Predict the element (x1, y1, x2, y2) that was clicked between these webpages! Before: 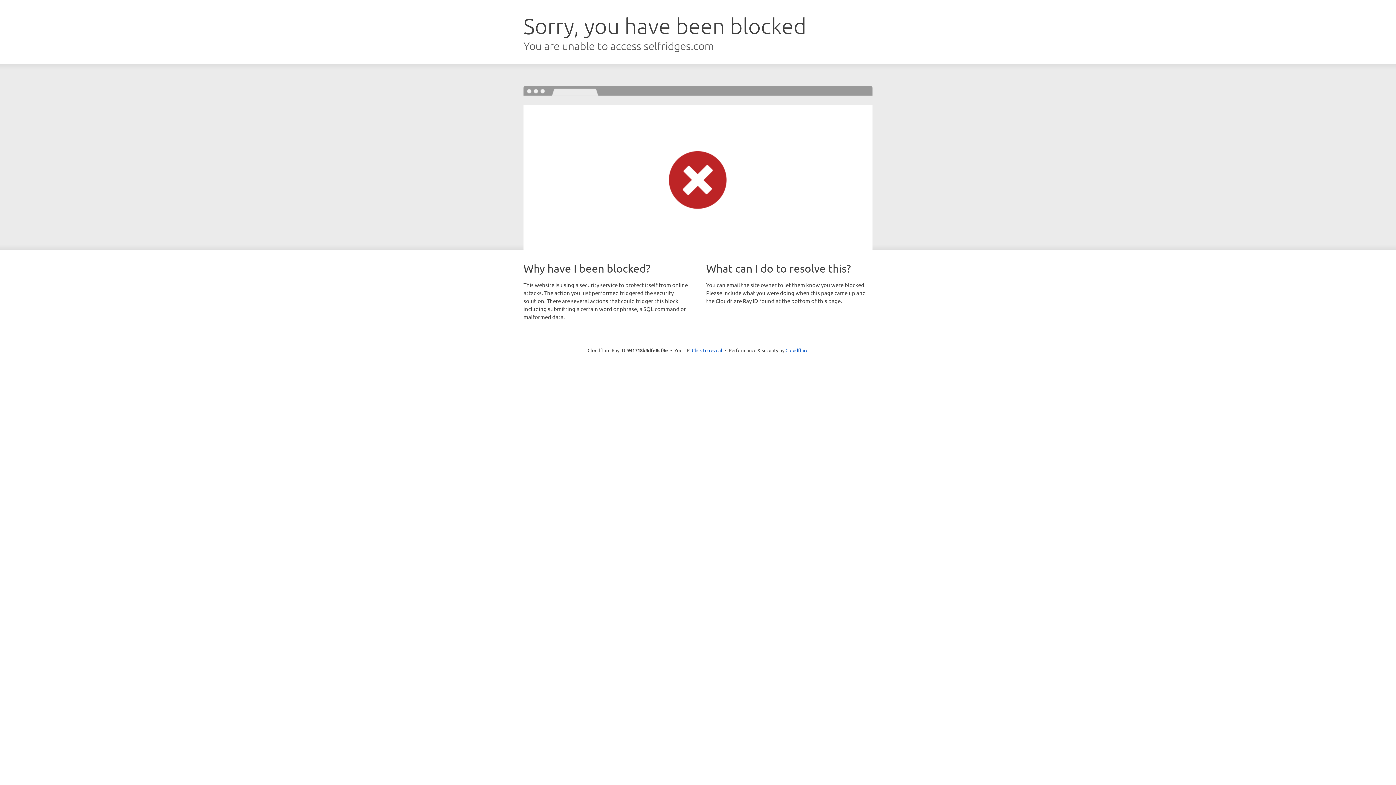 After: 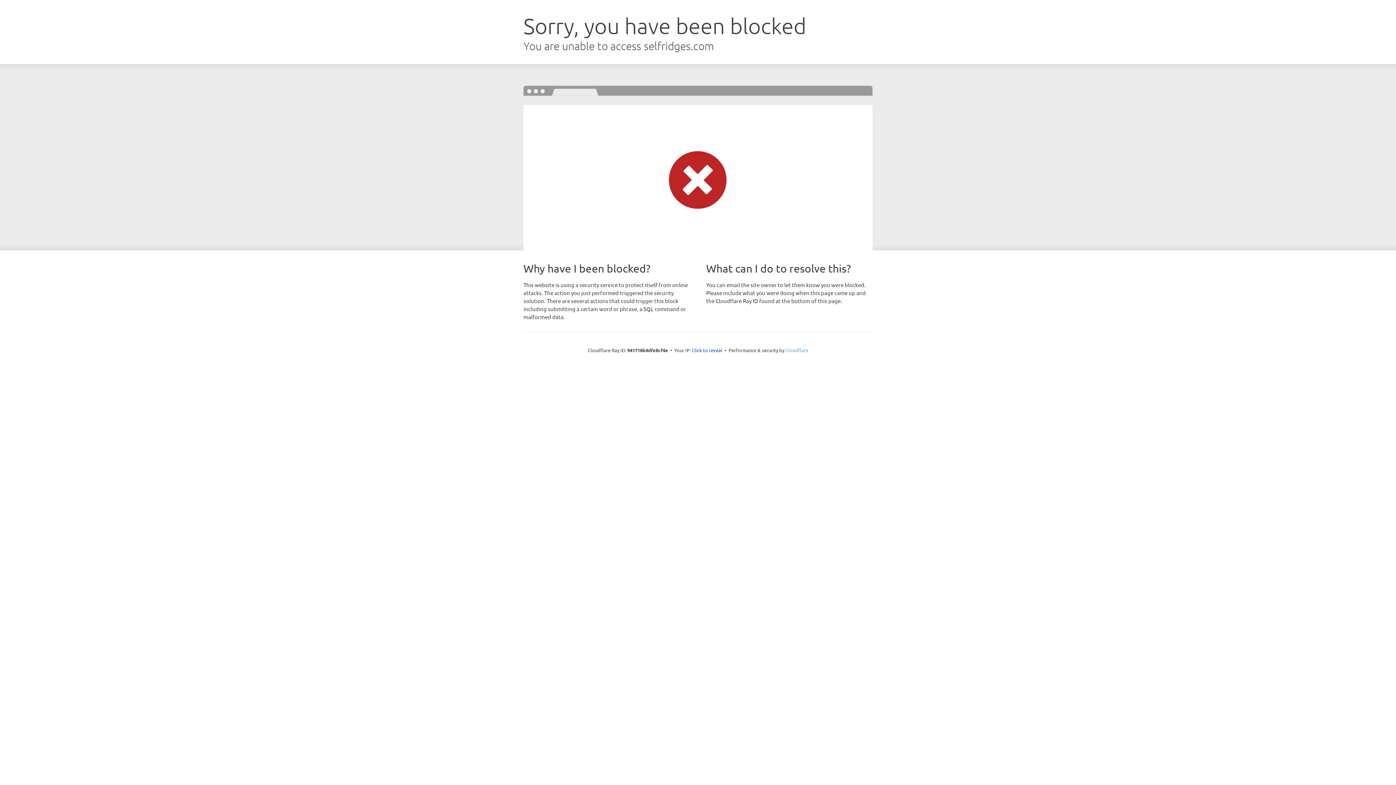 Action: bbox: (785, 347, 808, 353) label: Cloudflare